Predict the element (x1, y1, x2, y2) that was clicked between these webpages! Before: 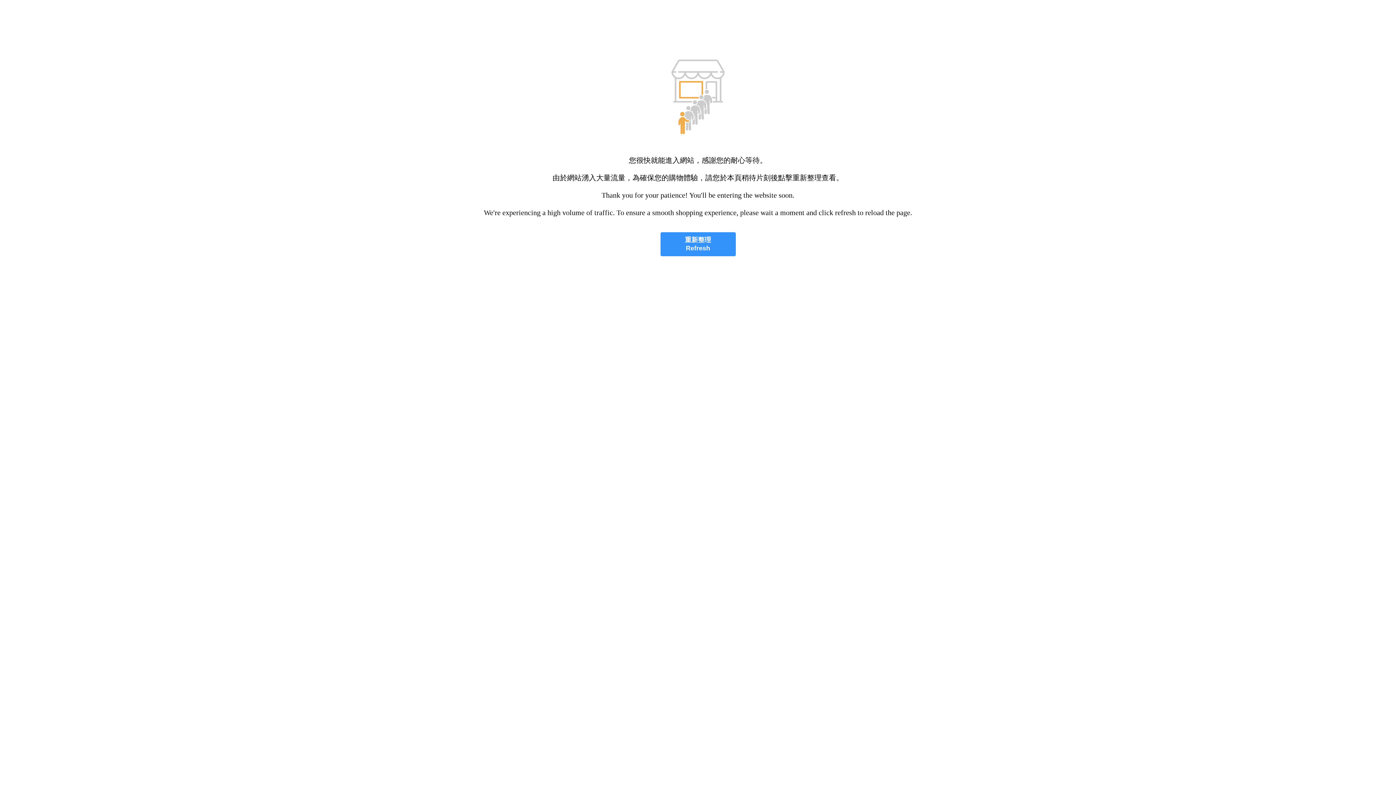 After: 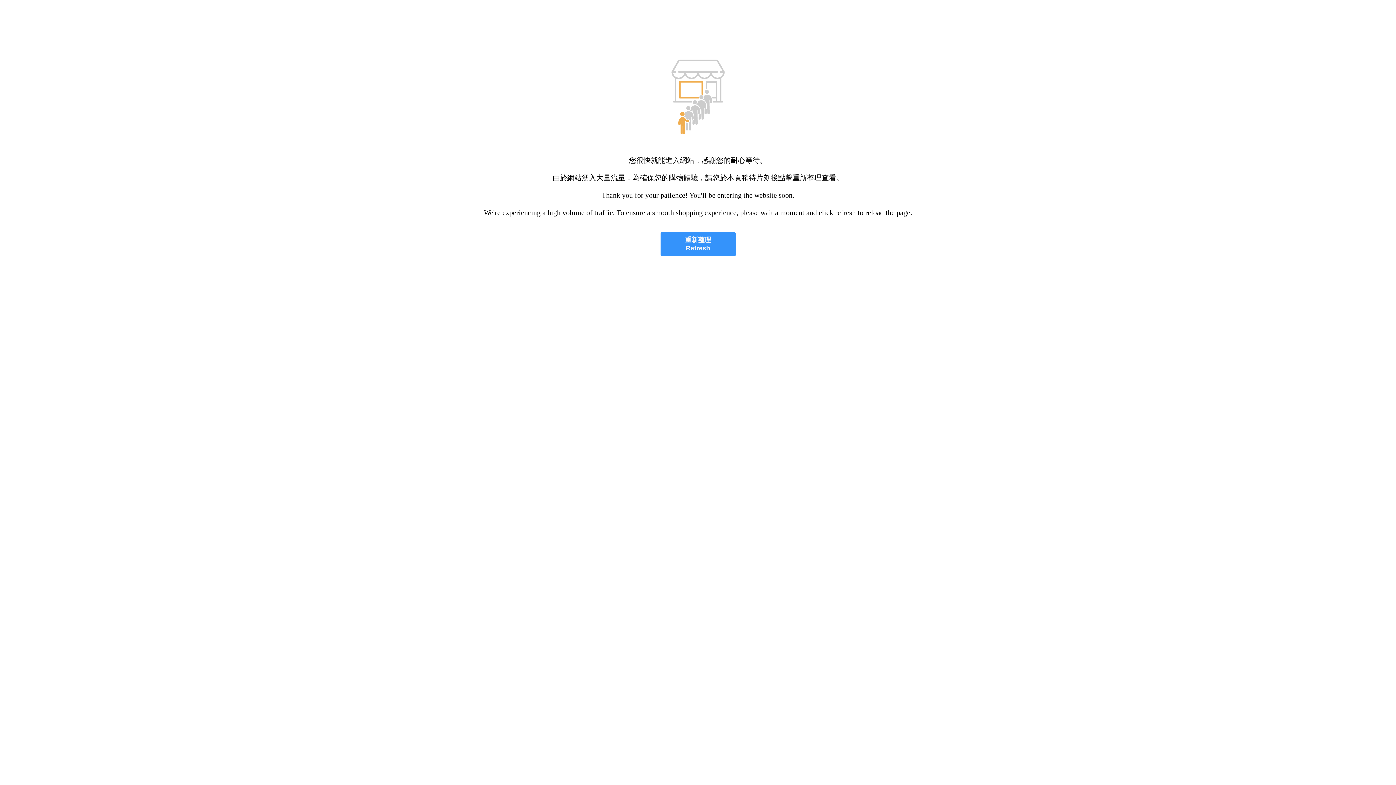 Action: bbox: (660, 232, 735, 256) label: 重新整理
Refresh